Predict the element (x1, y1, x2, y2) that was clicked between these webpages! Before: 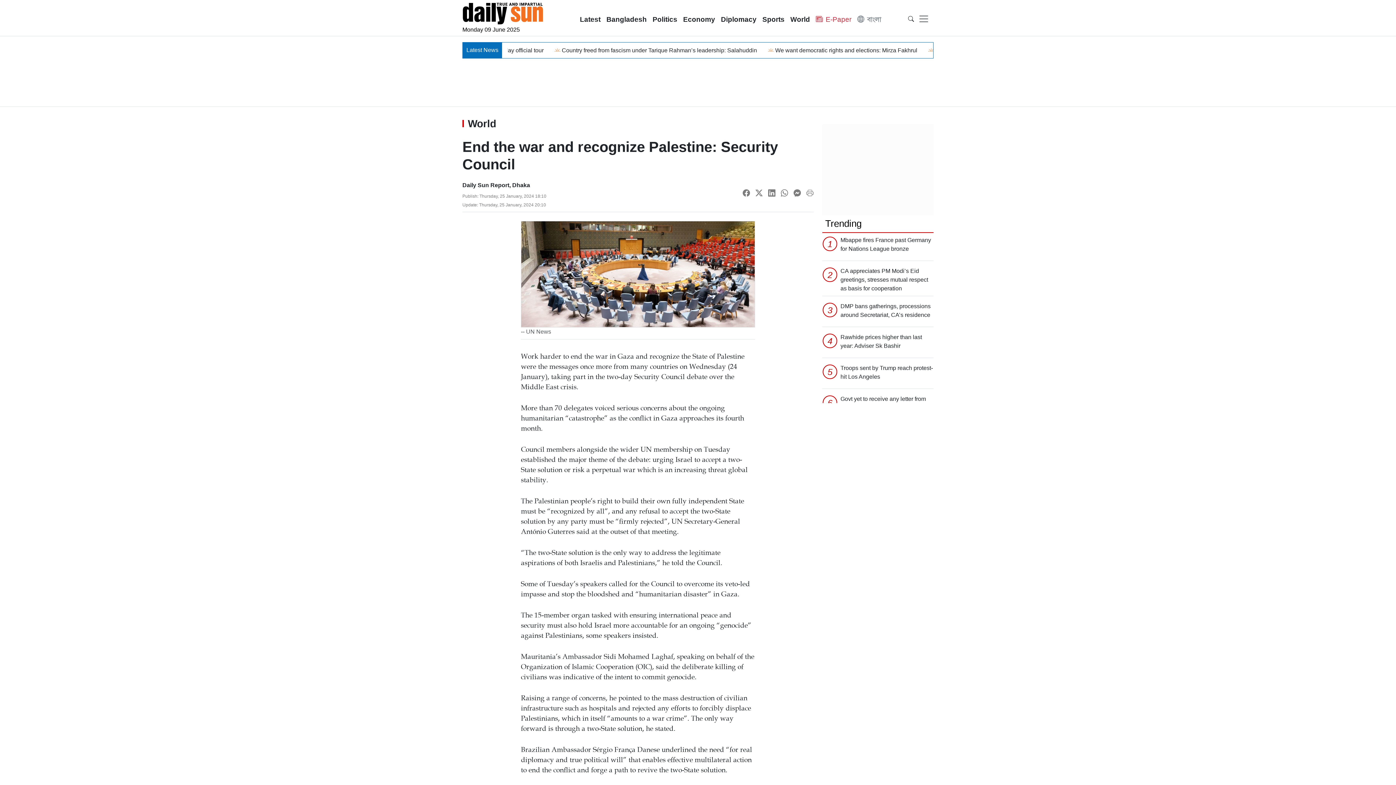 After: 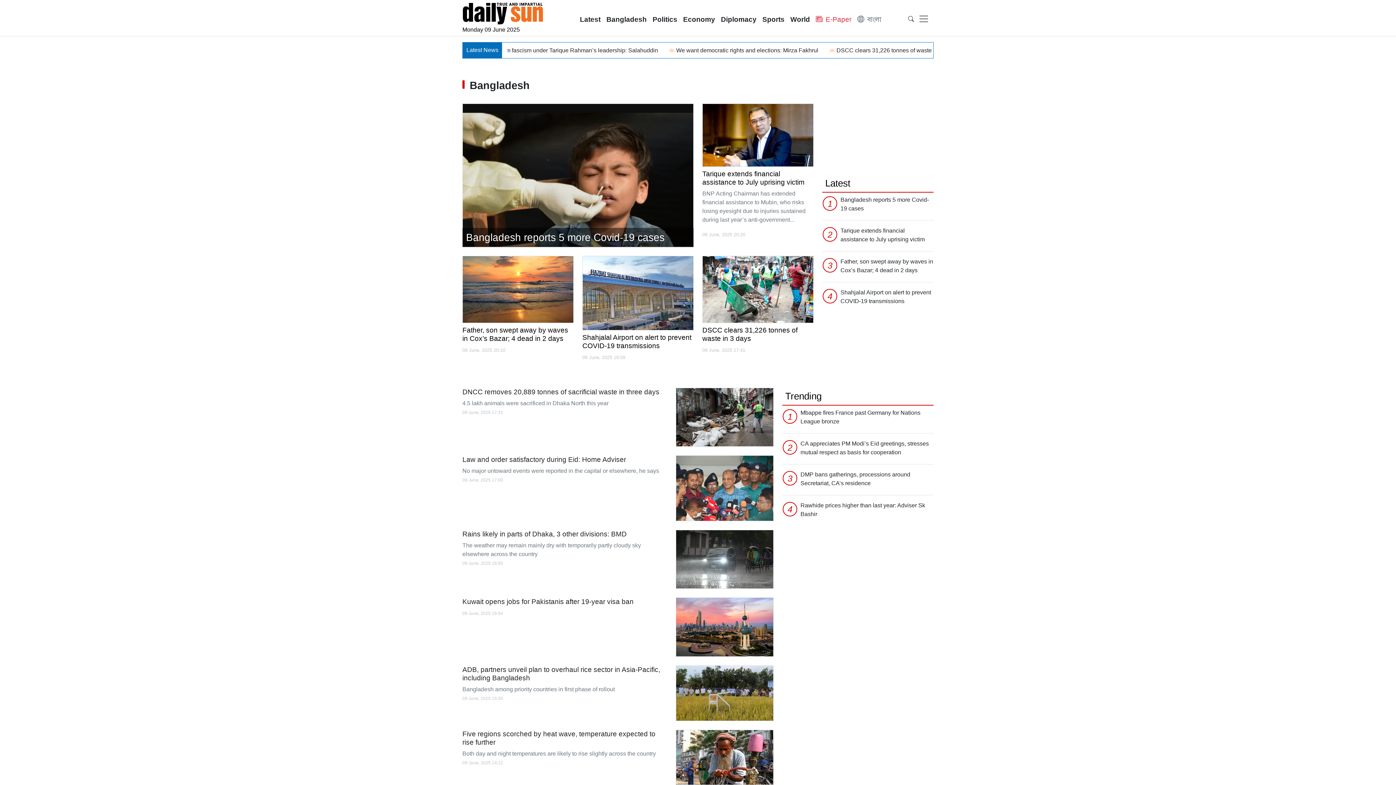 Action: bbox: (603, 11, 649, 27) label: Bangladesh